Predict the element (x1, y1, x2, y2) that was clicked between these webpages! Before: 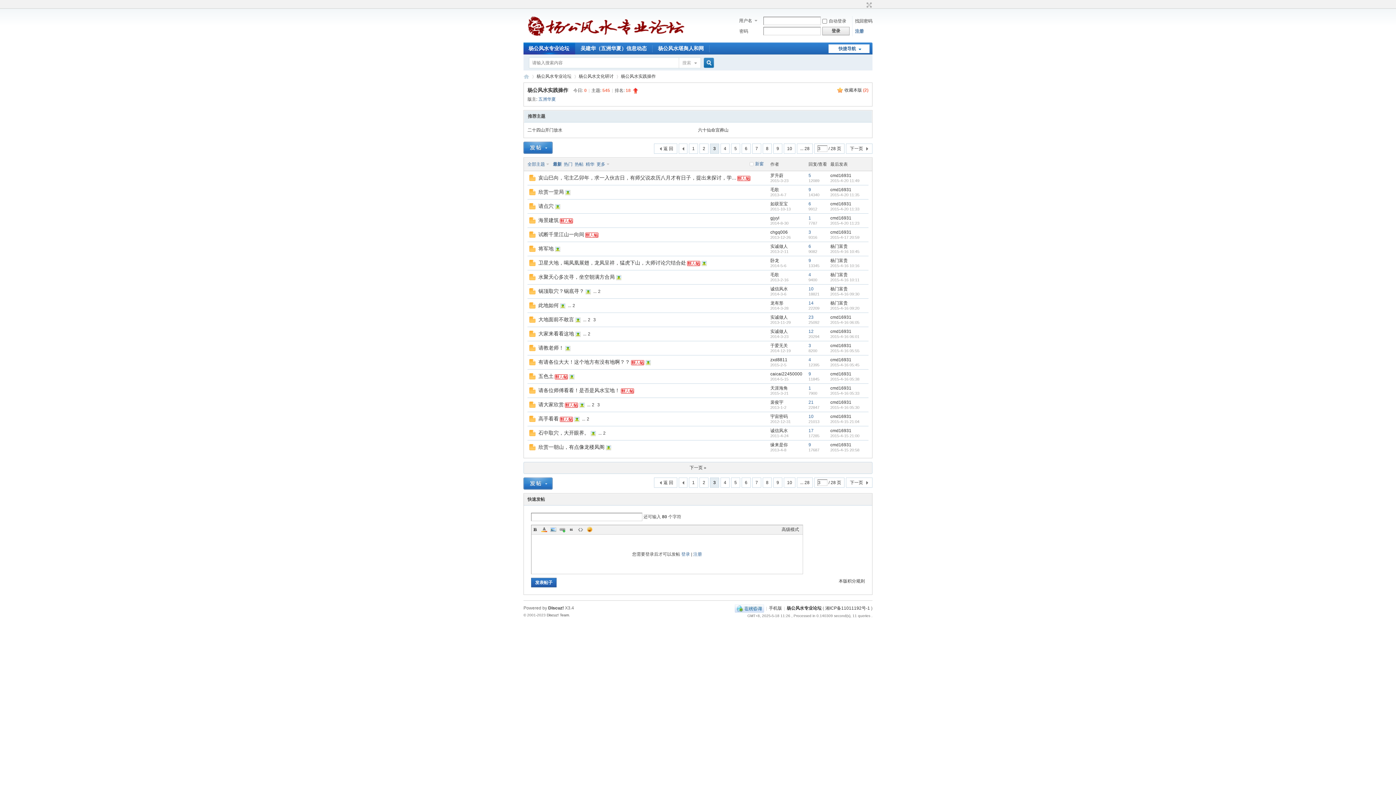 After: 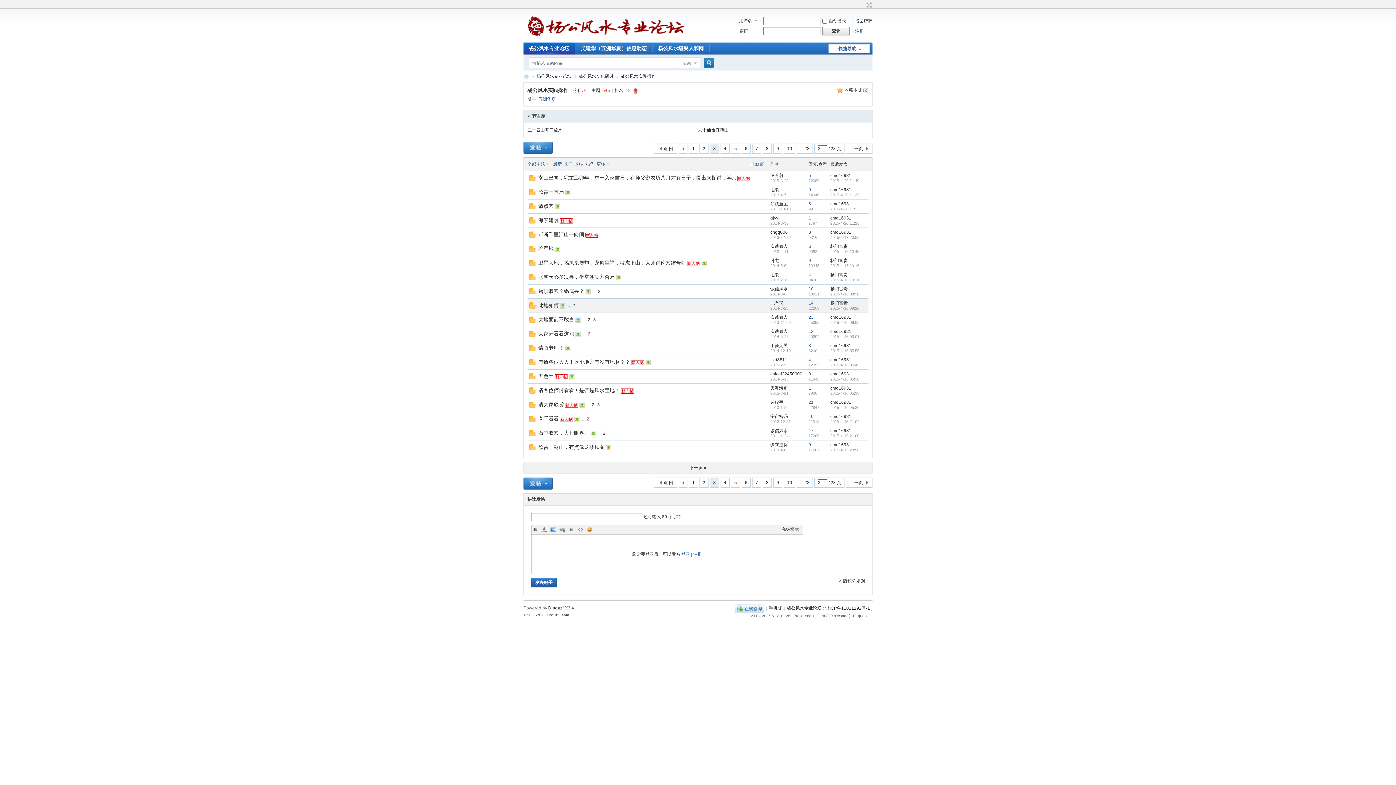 Action: bbox: (529, 304, 535, 309) label: 

